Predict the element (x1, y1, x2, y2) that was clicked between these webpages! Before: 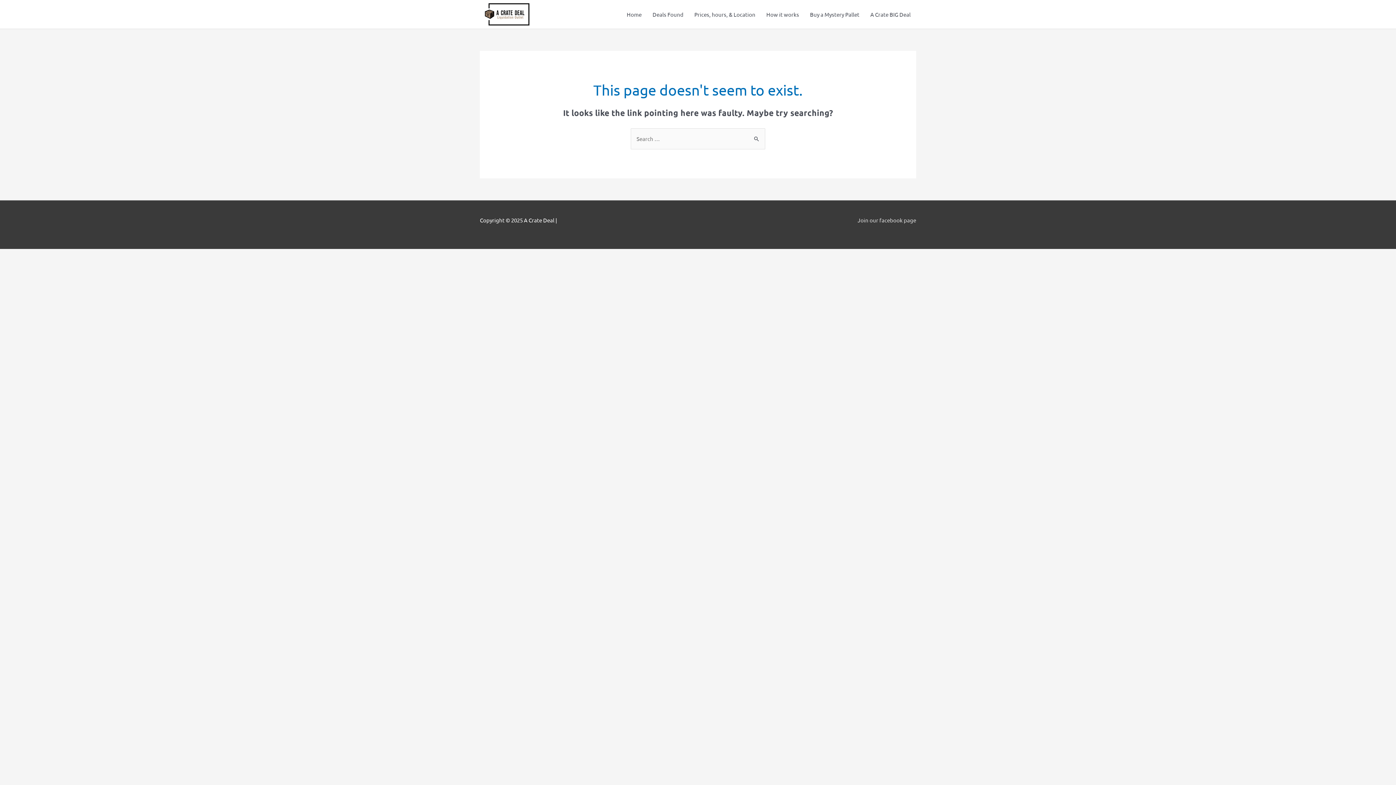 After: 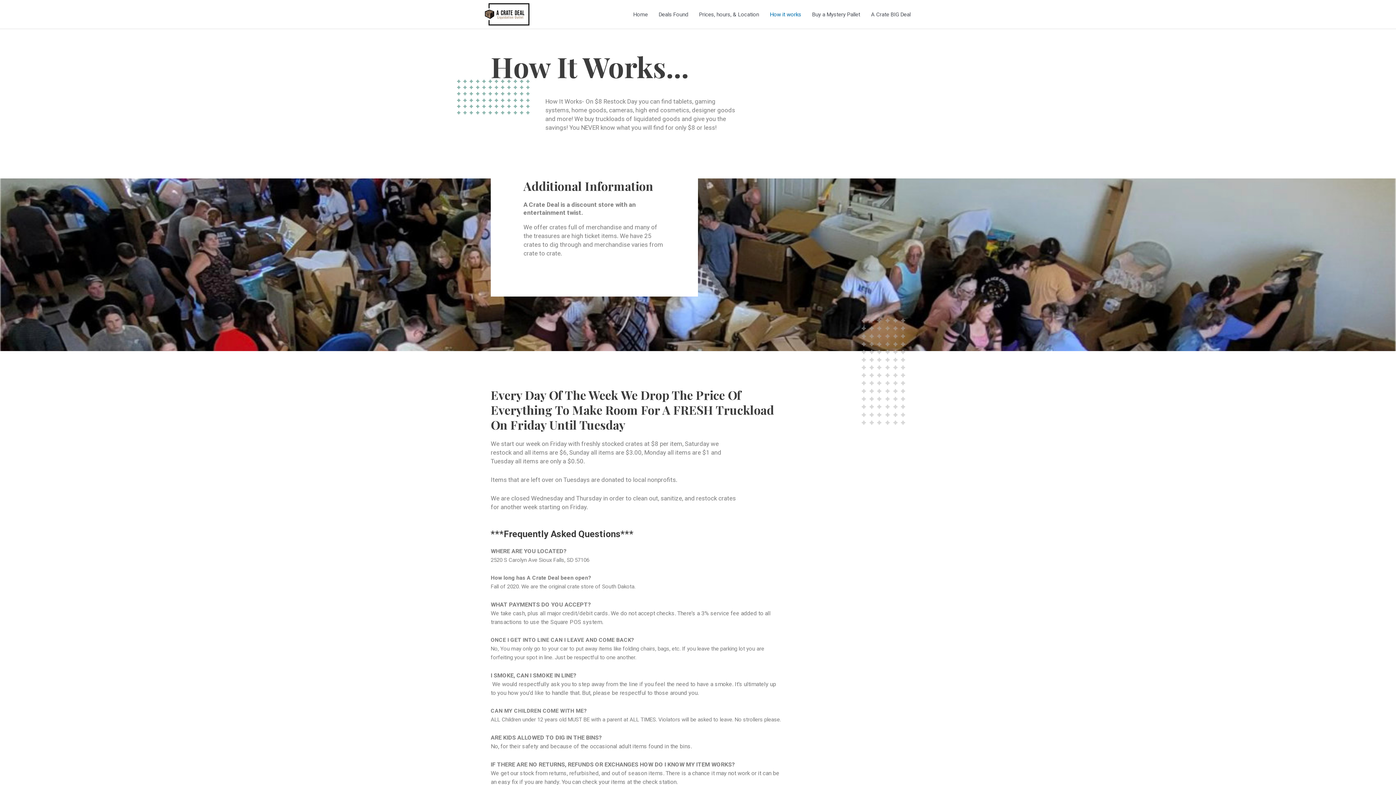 Action: bbox: (761, 0, 804, 28) label: How it works